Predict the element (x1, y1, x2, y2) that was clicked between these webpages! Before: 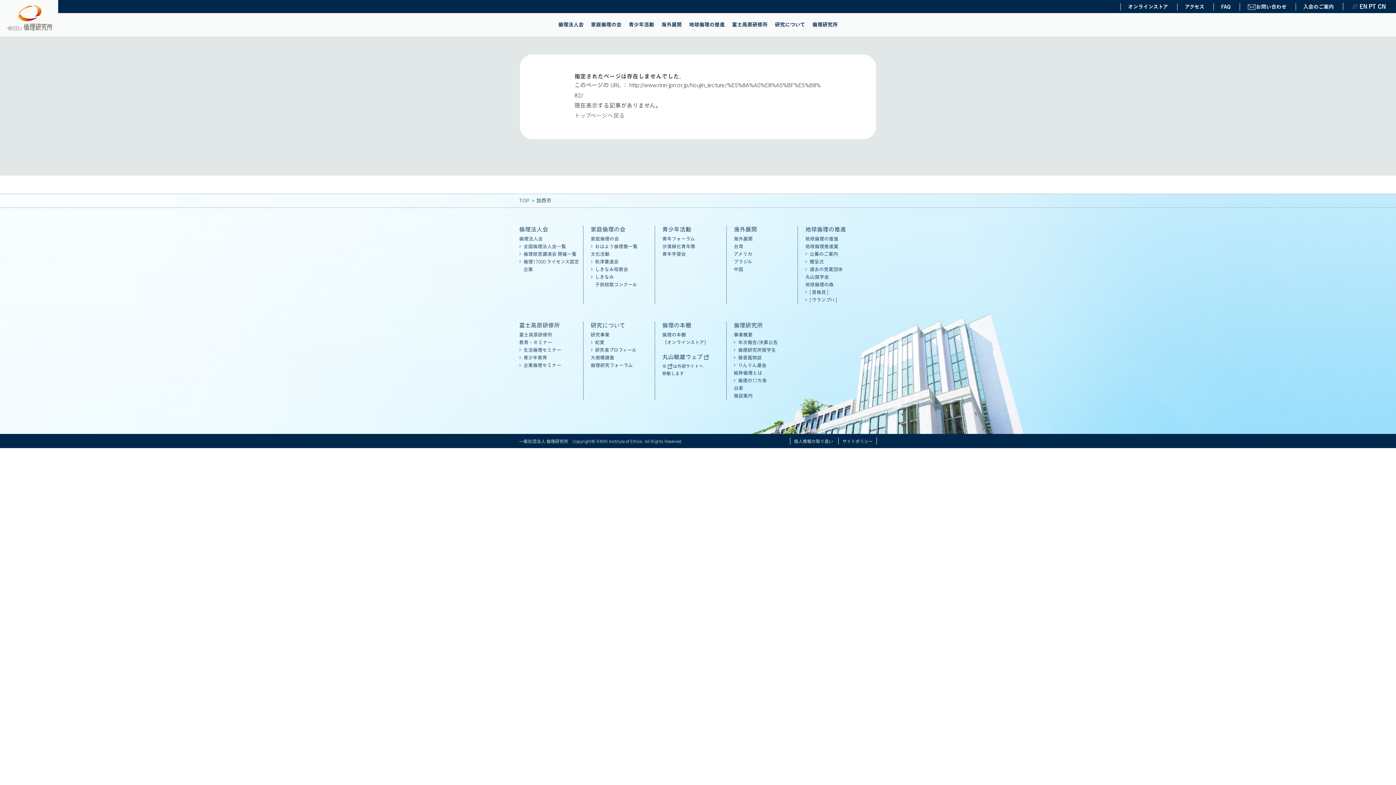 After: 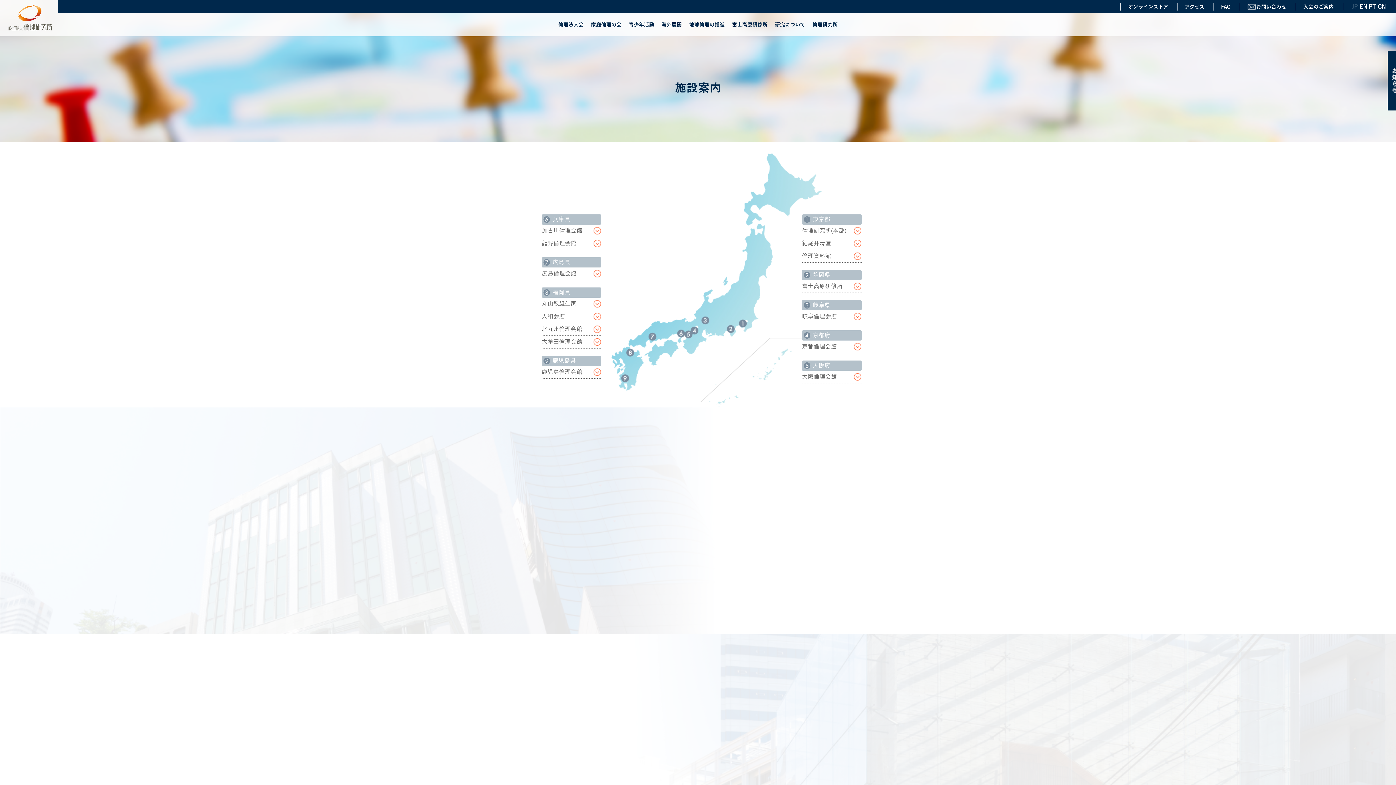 Action: bbox: (1177, 3, 1212, 10) label: アクセス